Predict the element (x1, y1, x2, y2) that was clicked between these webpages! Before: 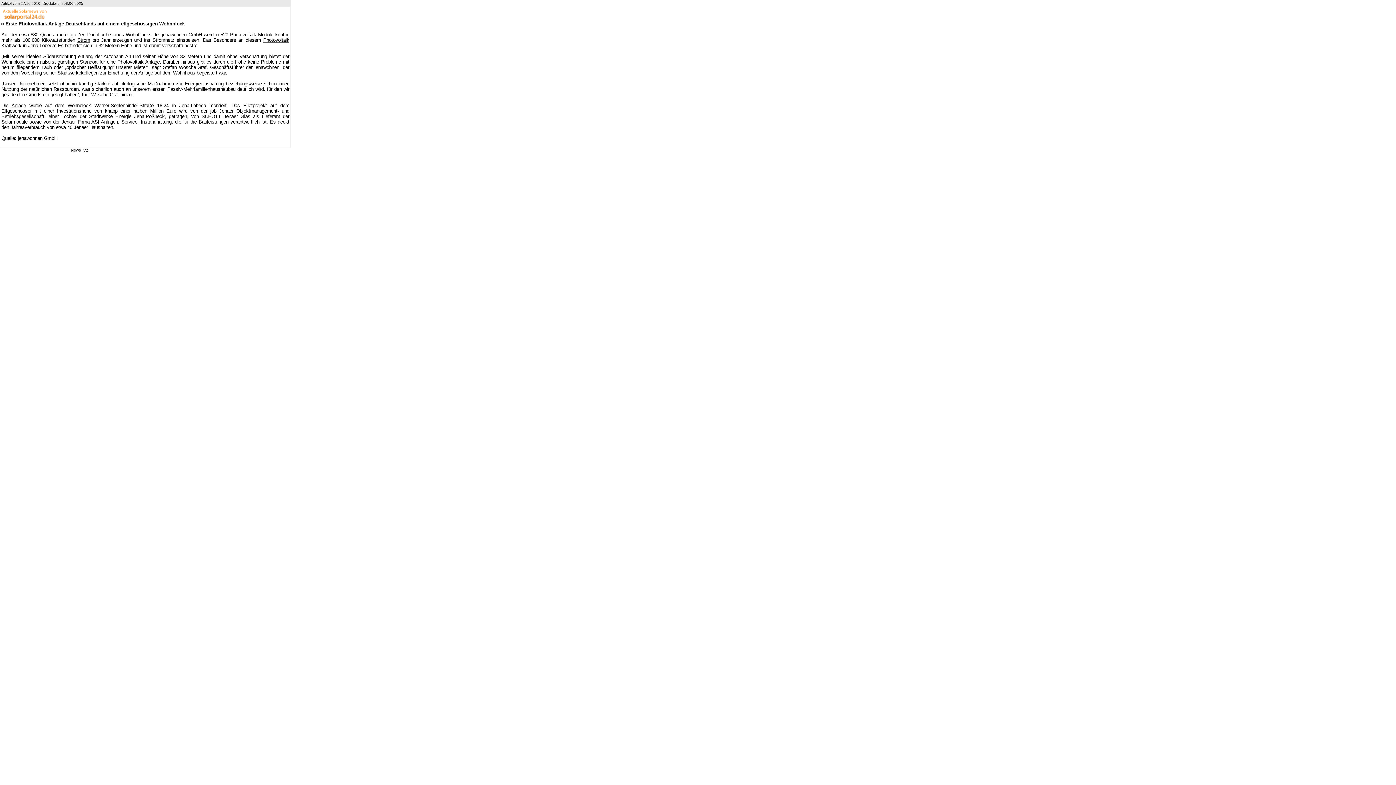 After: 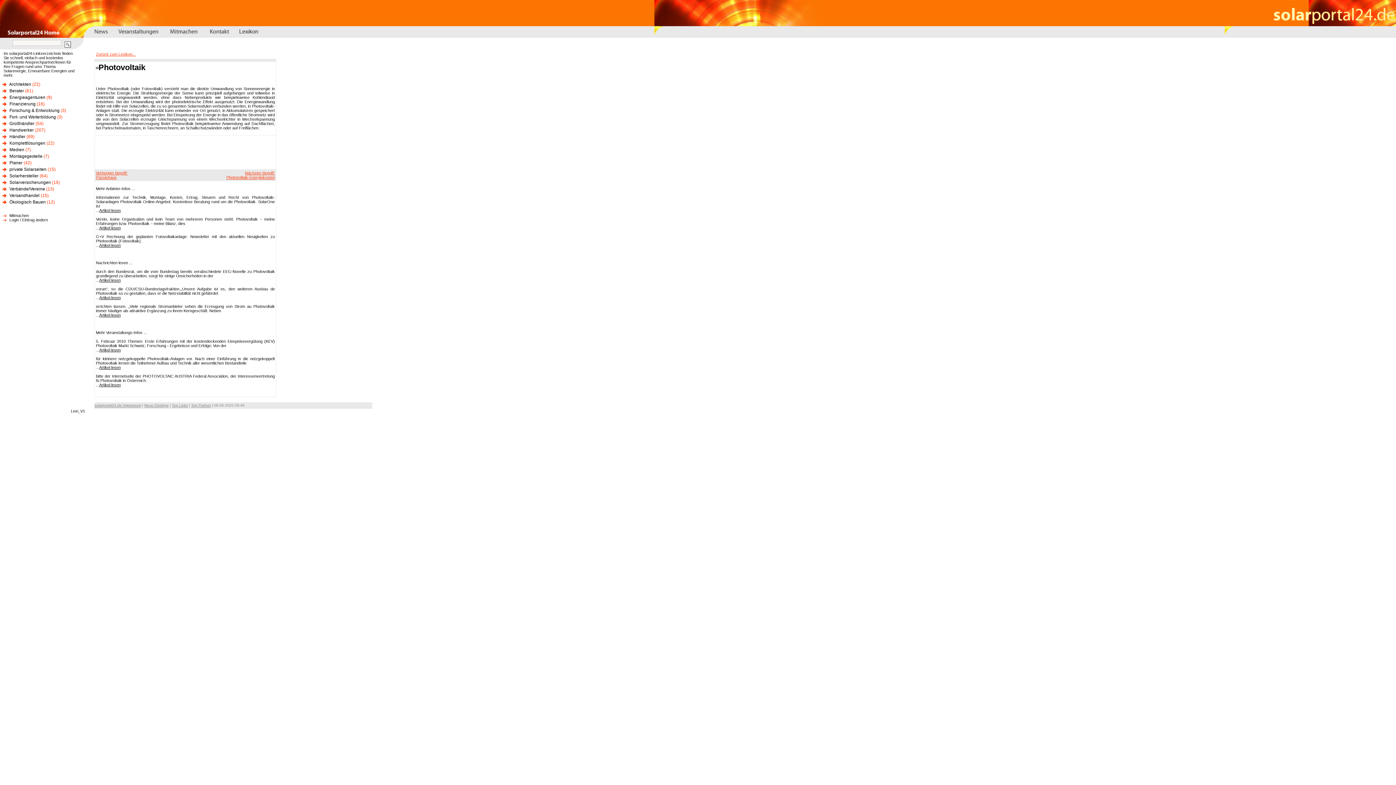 Action: label: Photovoltaik bbox: (263, 37, 289, 42)